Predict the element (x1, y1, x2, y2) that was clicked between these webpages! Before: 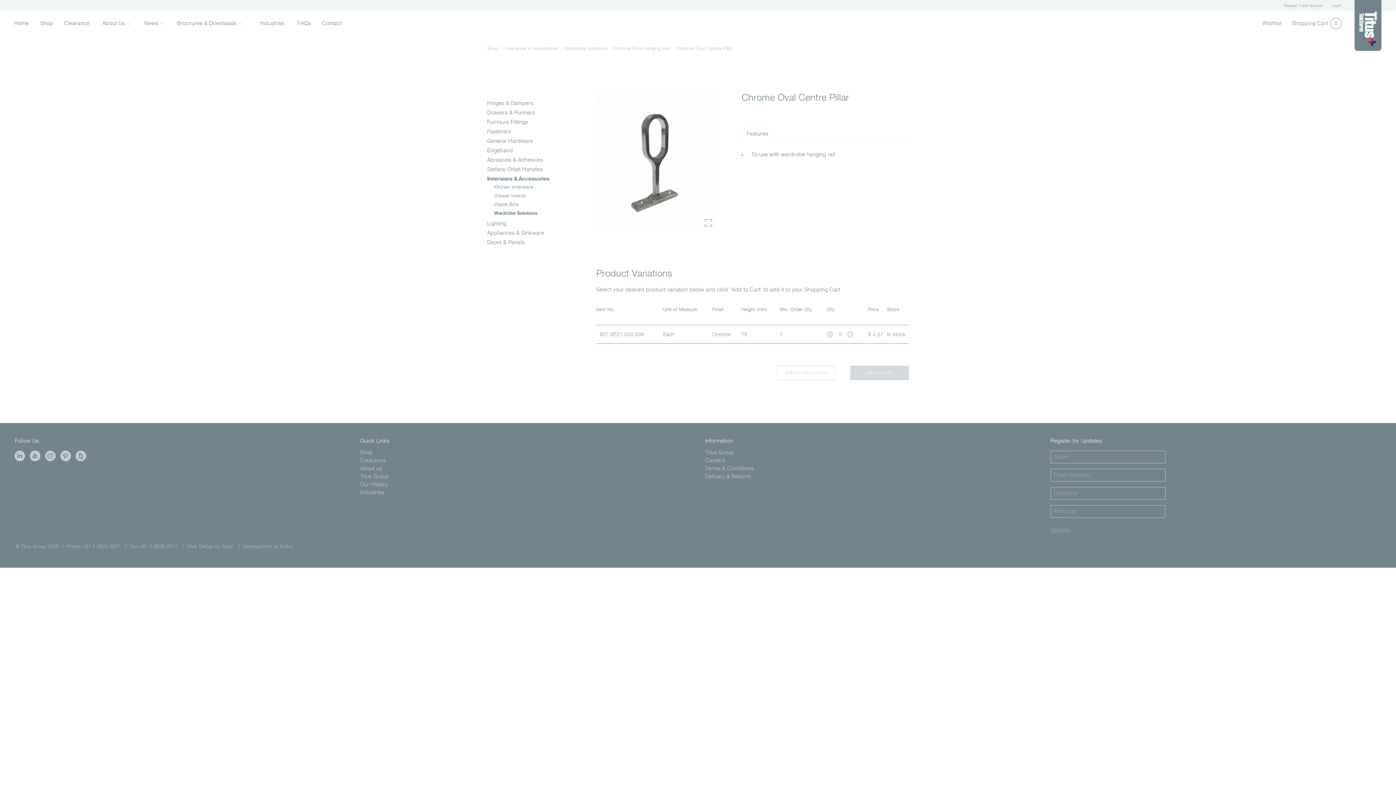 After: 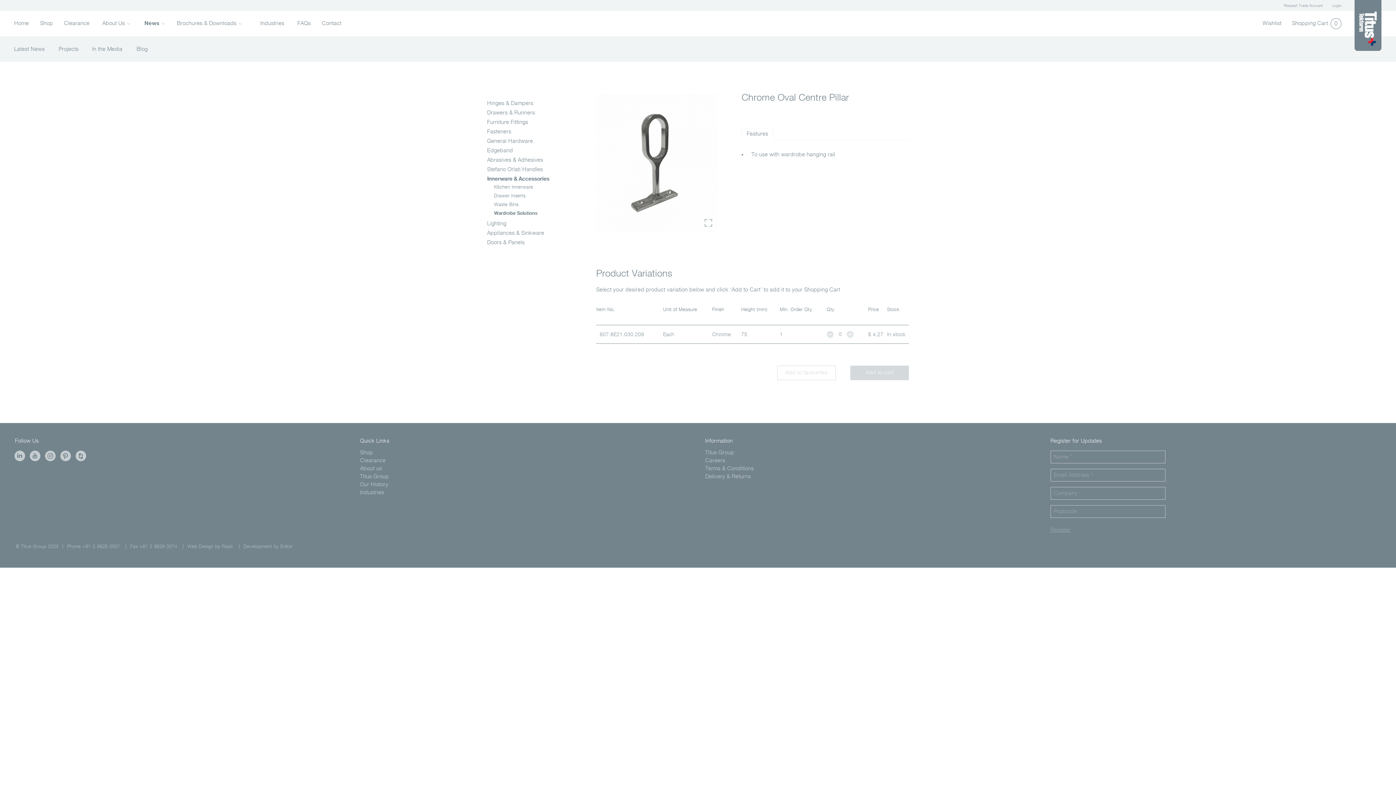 Action: label: News  bbox: (144, 20, 167, 27)